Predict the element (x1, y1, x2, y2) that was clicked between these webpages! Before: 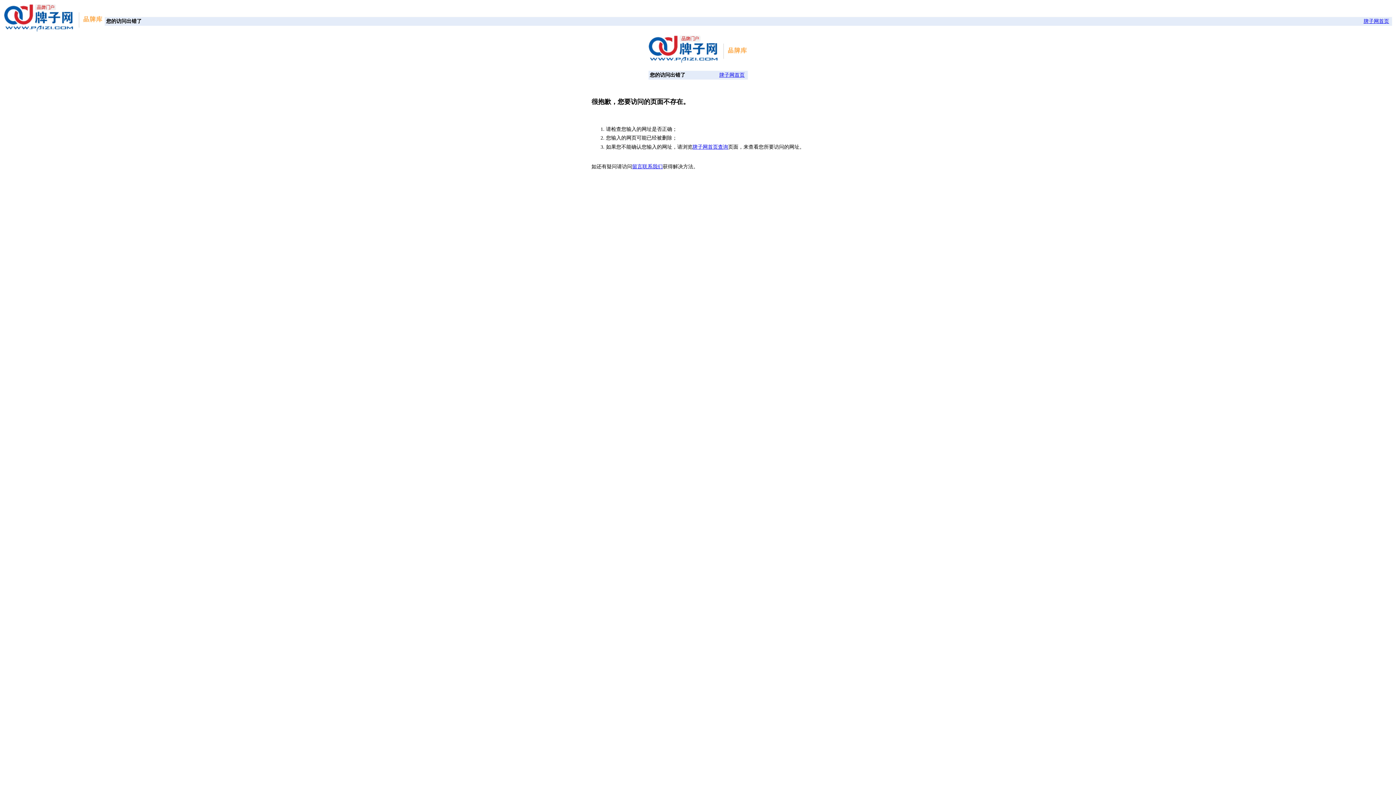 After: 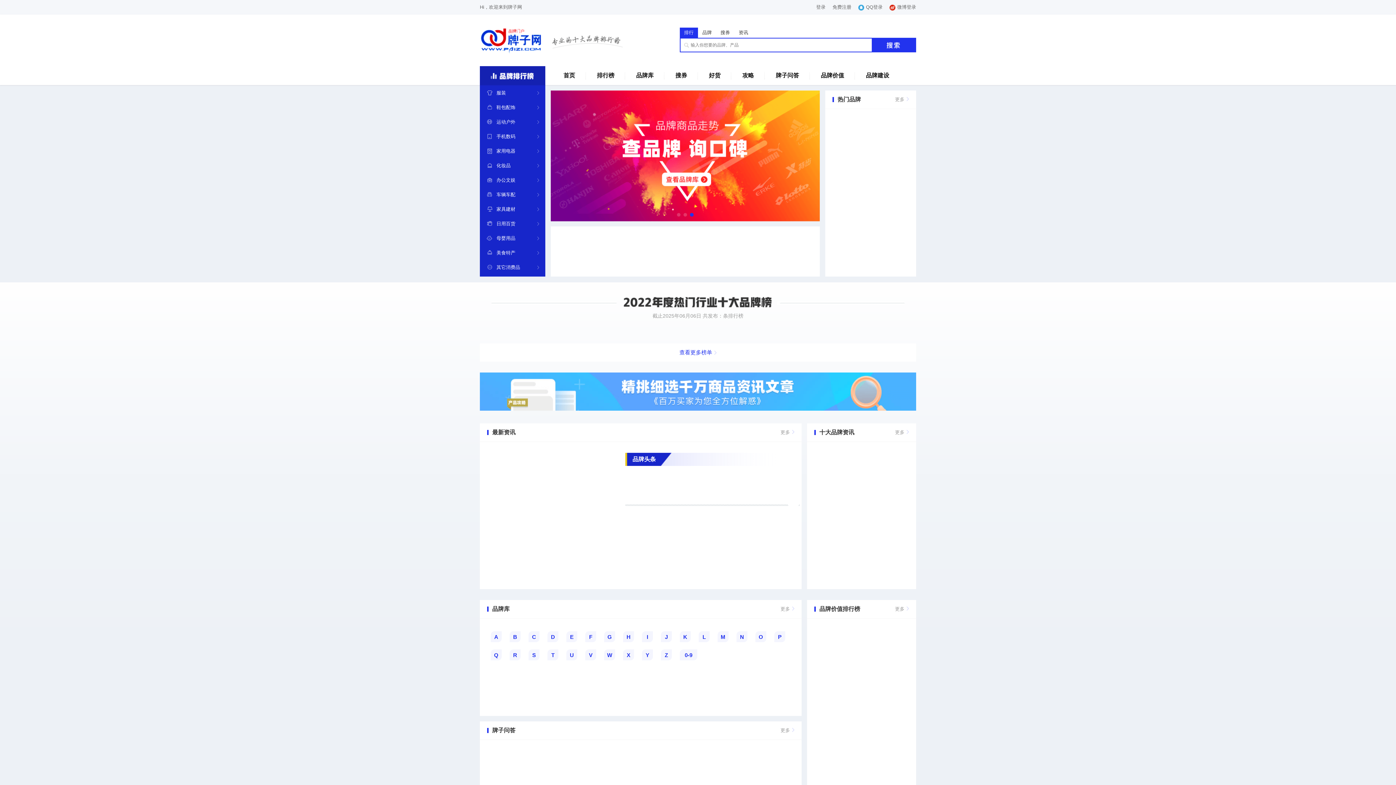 Action: label: 牌子网首页 bbox: (1364, 18, 1389, 24)